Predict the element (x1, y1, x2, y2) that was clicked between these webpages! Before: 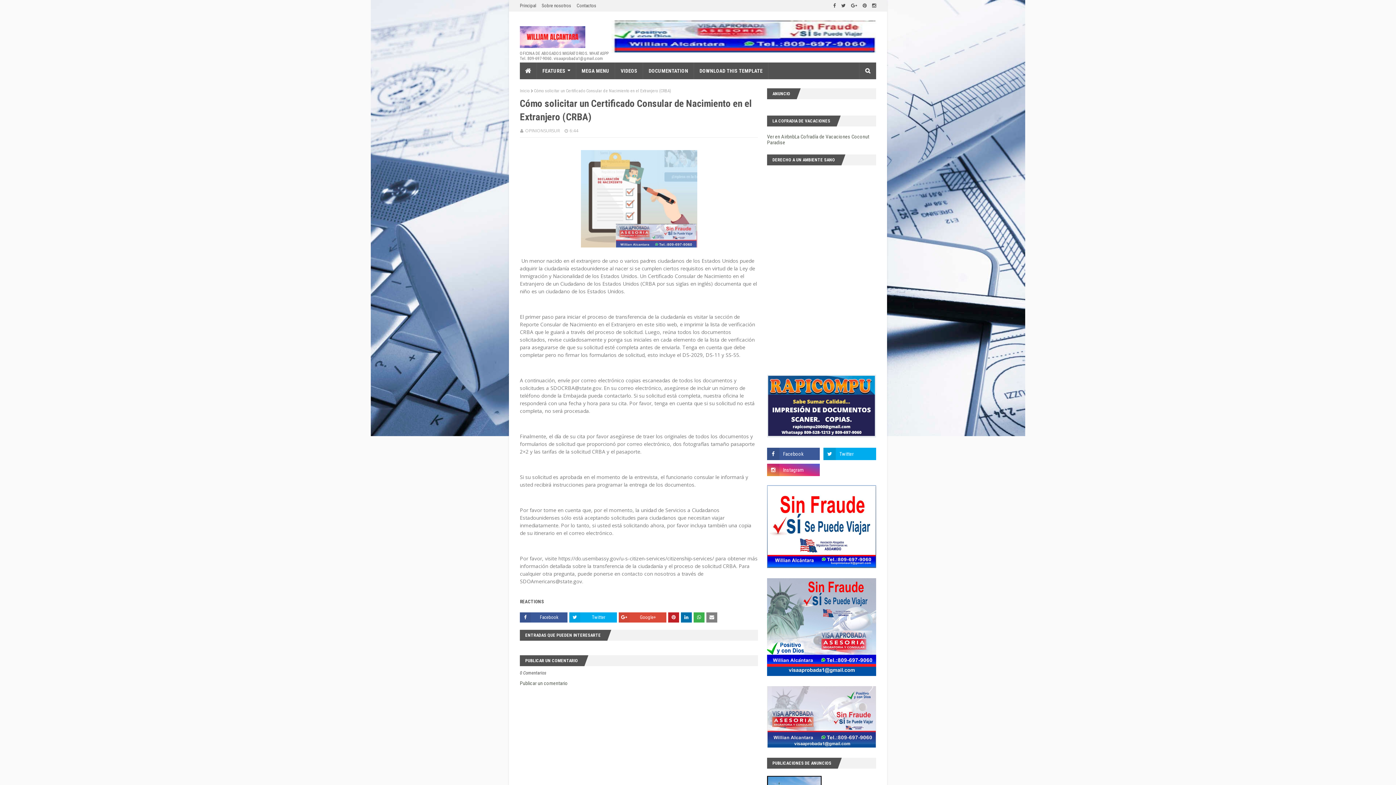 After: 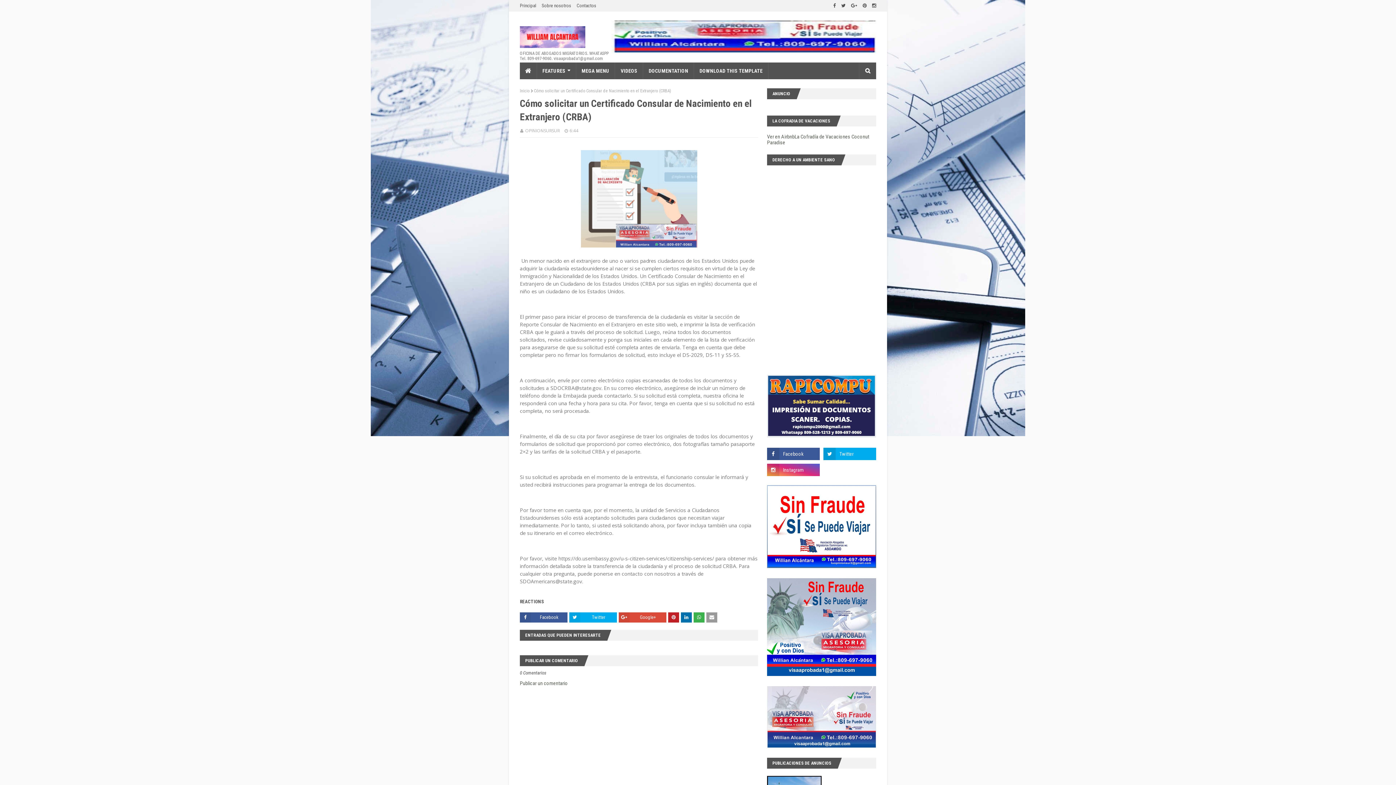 Action: bbox: (706, 612, 717, 622)